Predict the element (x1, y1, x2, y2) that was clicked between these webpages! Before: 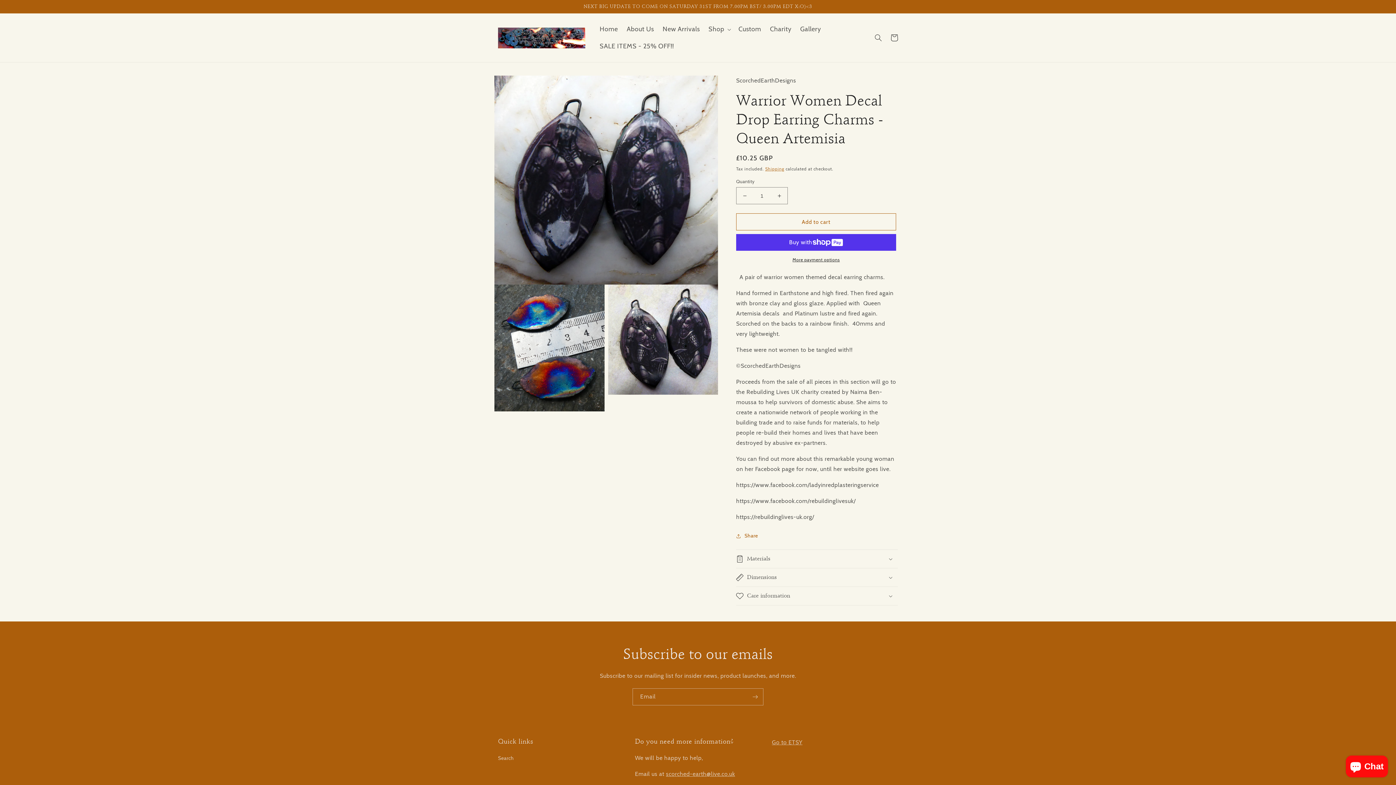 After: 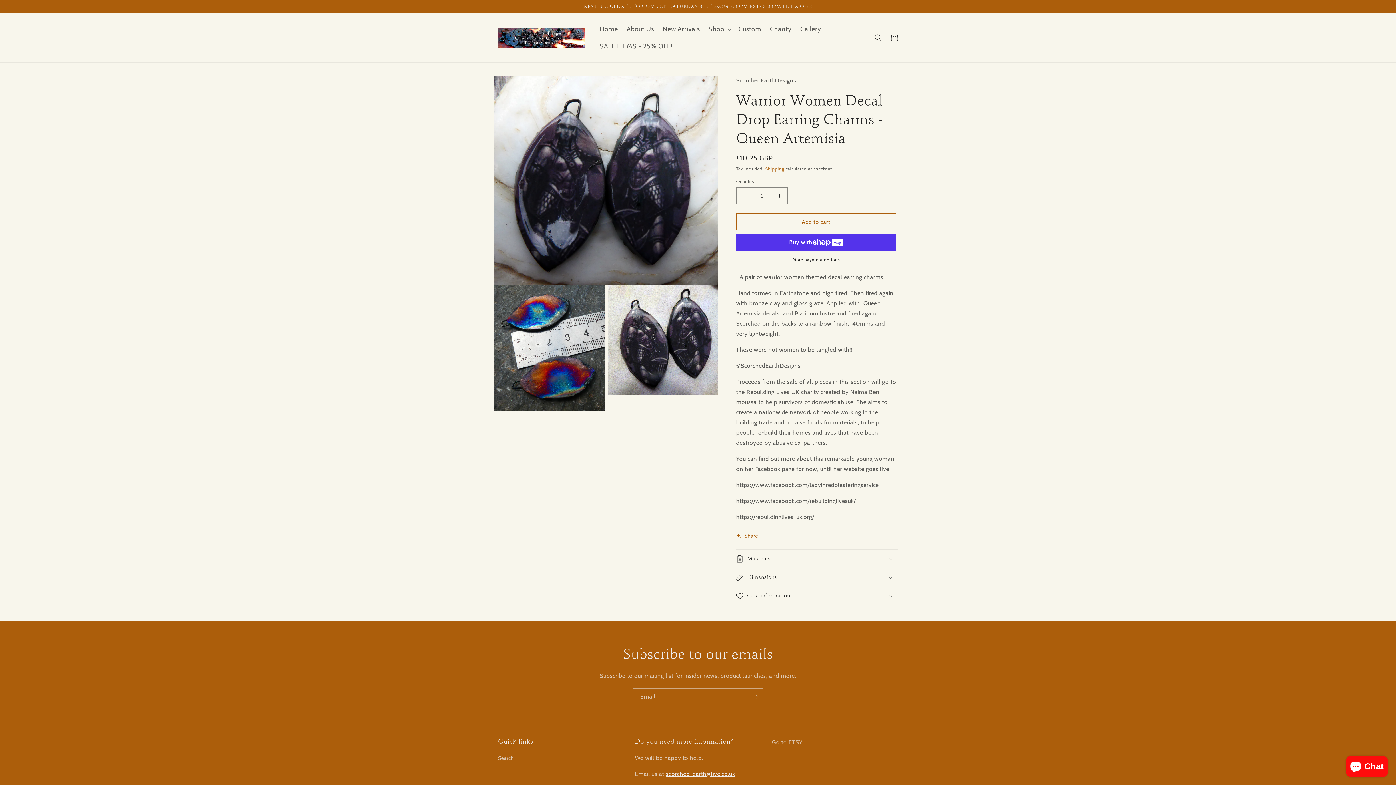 Action: label: scorched-earth@live.co.uk bbox: (666, 770, 735, 777)